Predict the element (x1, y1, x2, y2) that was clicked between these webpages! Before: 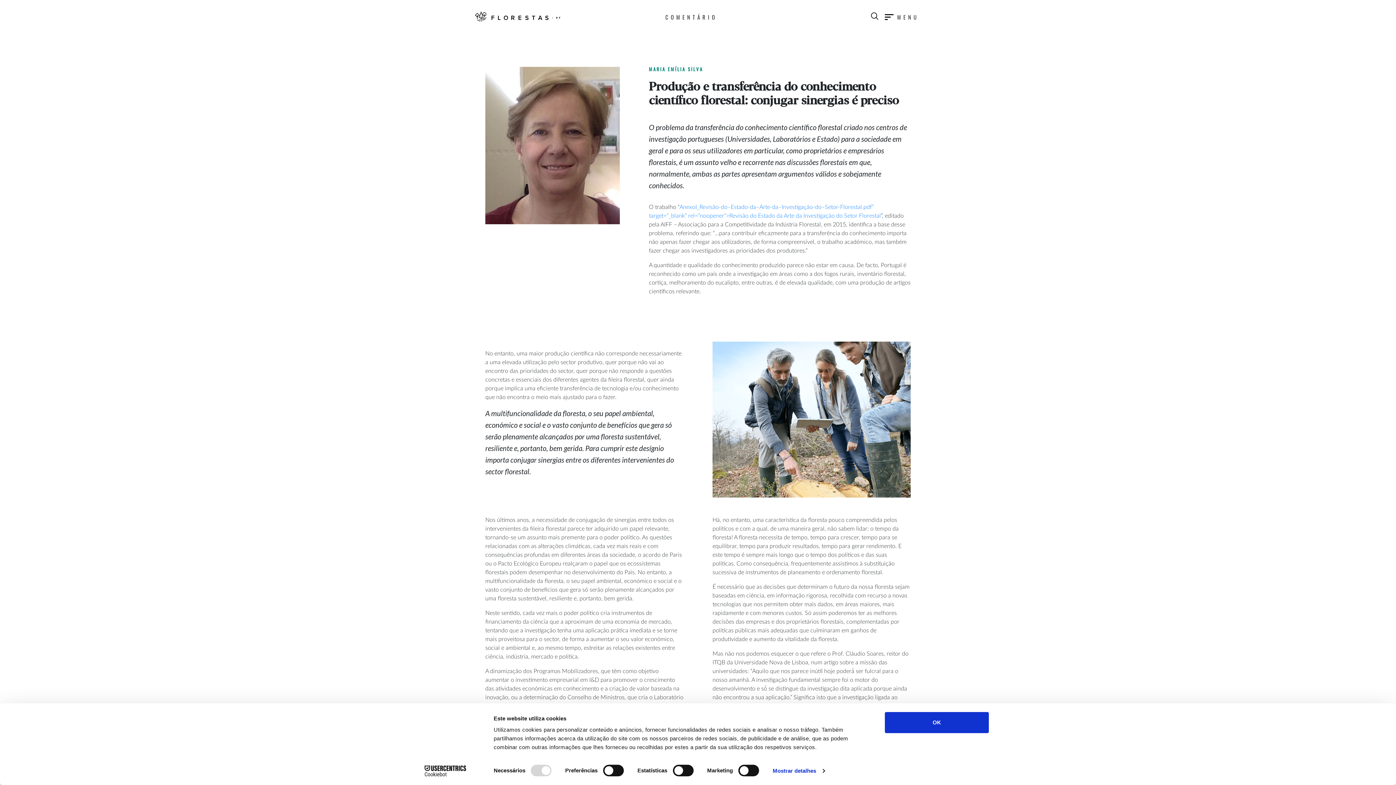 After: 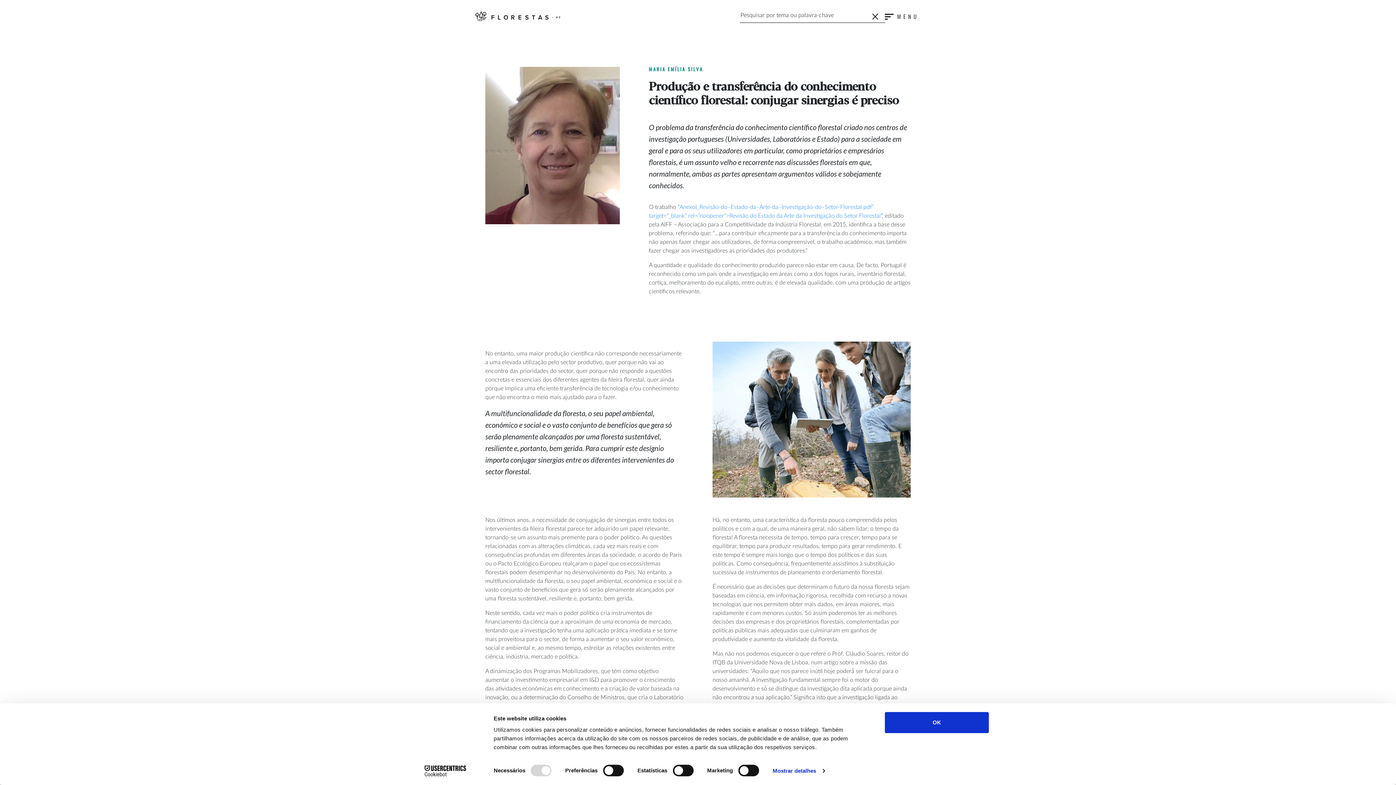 Action: bbox: (869, 12, 880, 22)